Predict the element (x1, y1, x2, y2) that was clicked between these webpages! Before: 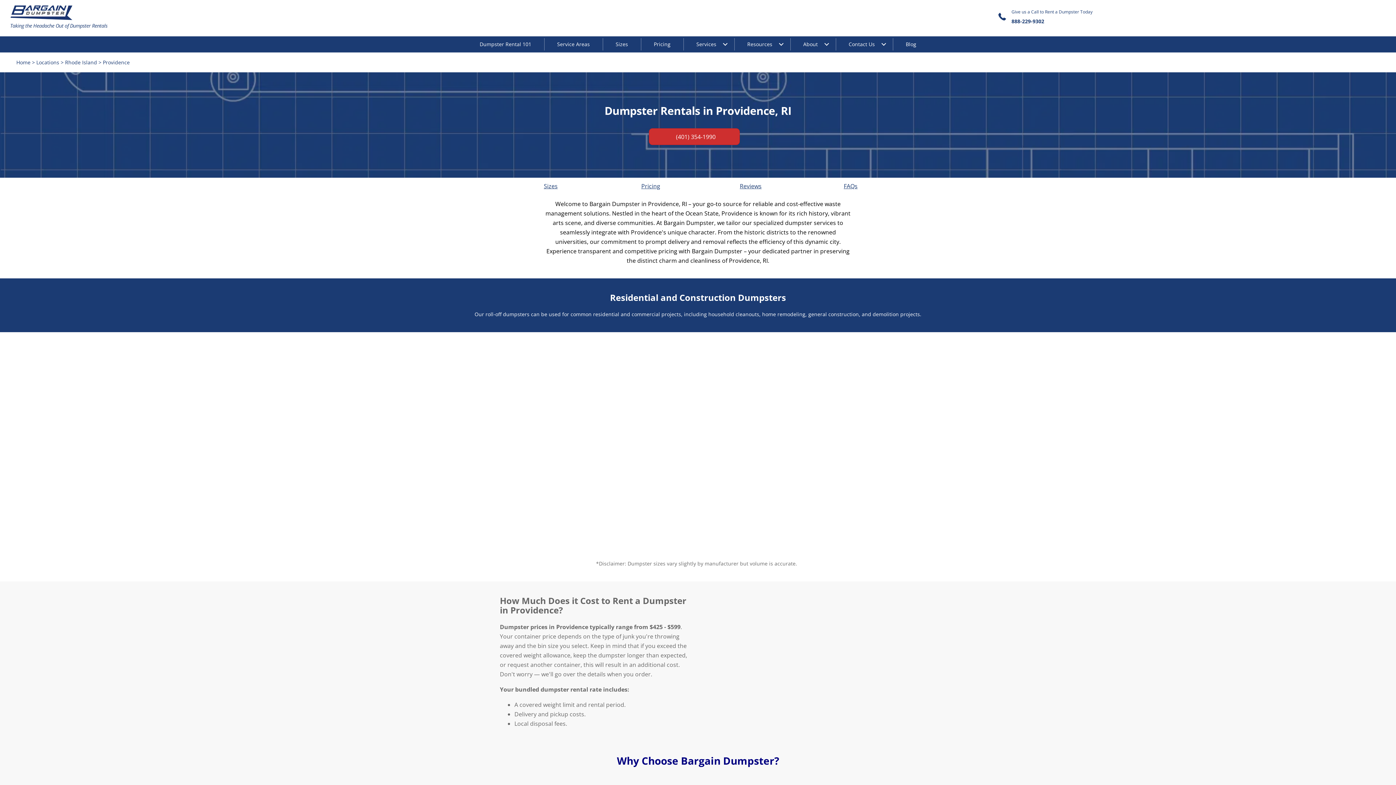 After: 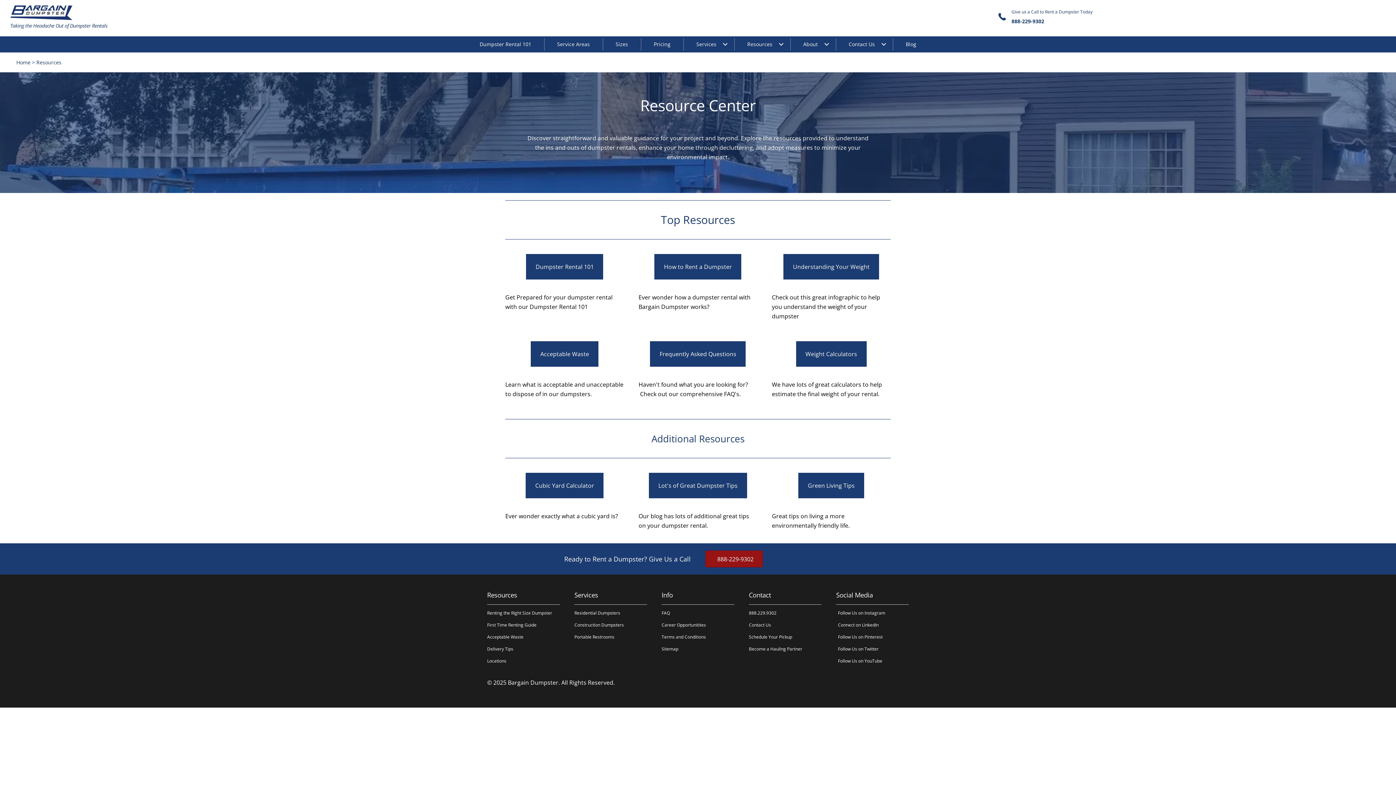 Action: label: Resources bbox: (734, 38, 790, 50)